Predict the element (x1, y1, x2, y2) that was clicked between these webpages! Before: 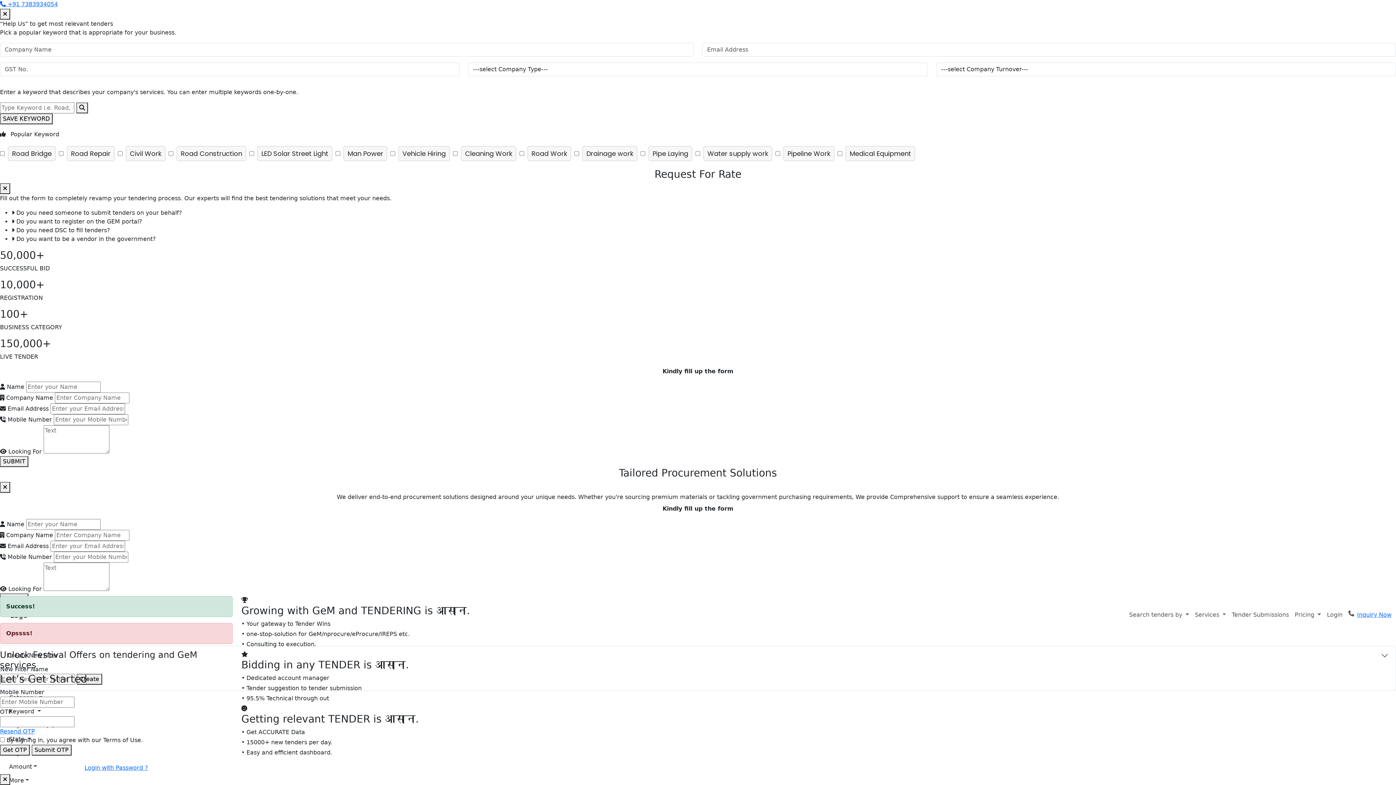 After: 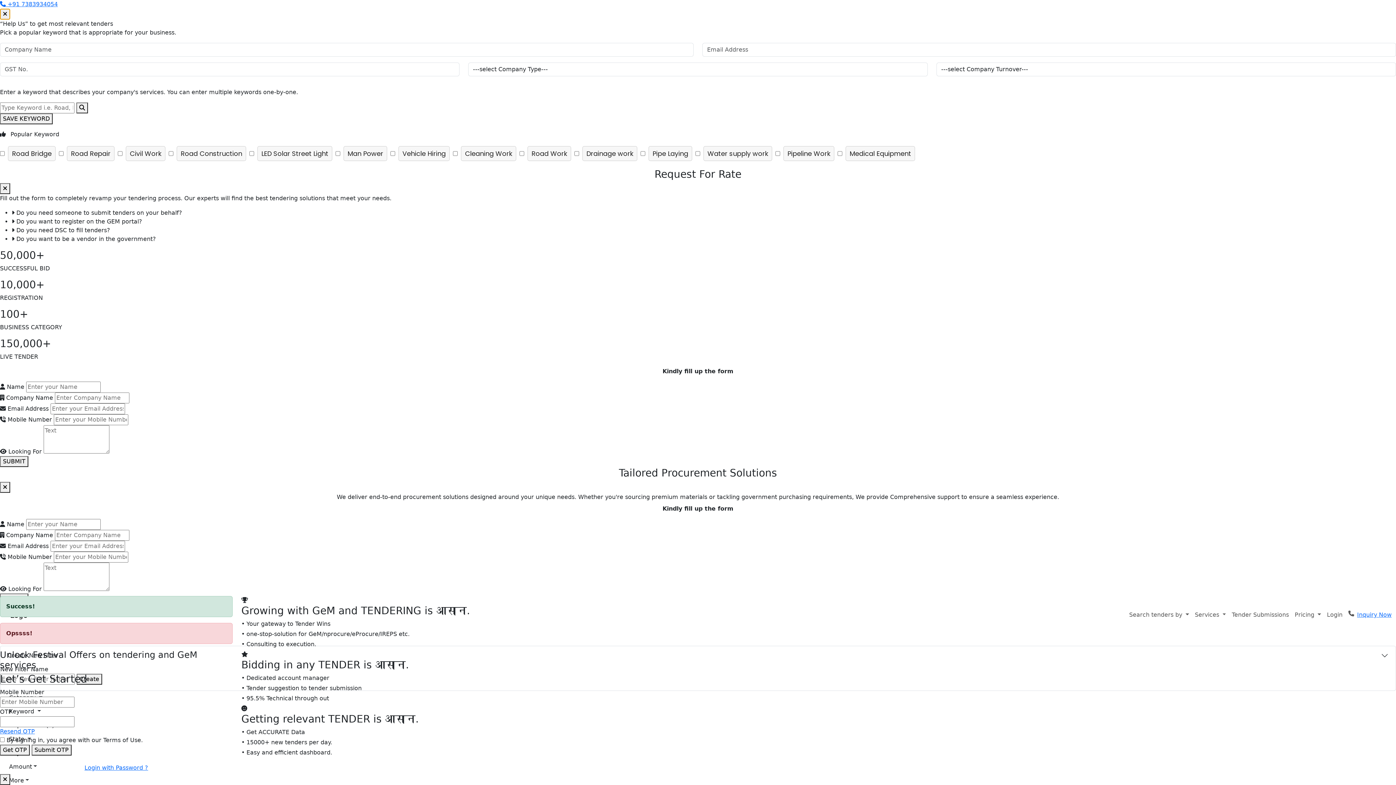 Action: bbox: (0, 8, 10, 19)